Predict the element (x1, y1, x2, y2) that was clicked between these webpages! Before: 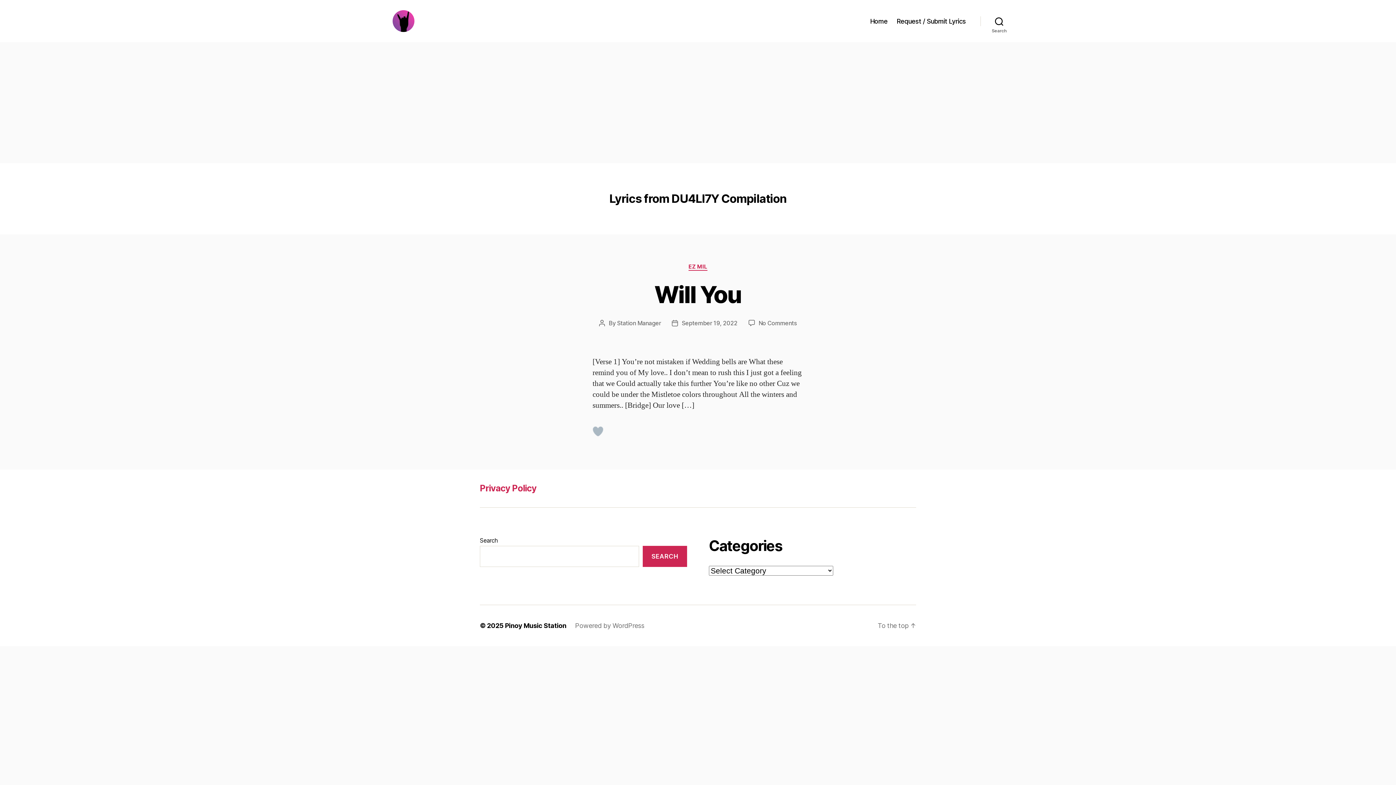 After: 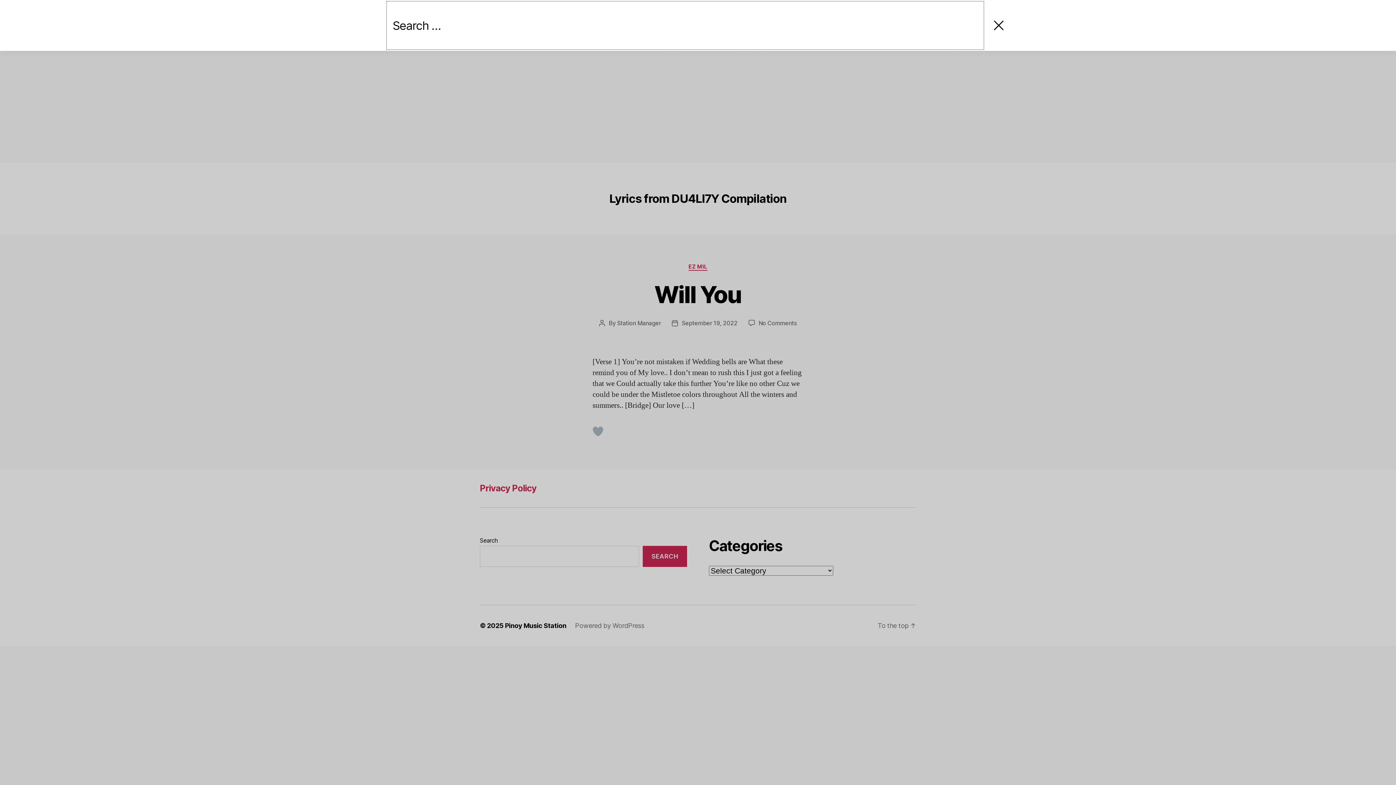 Action: label: Search bbox: (980, 13, 1018, 29)